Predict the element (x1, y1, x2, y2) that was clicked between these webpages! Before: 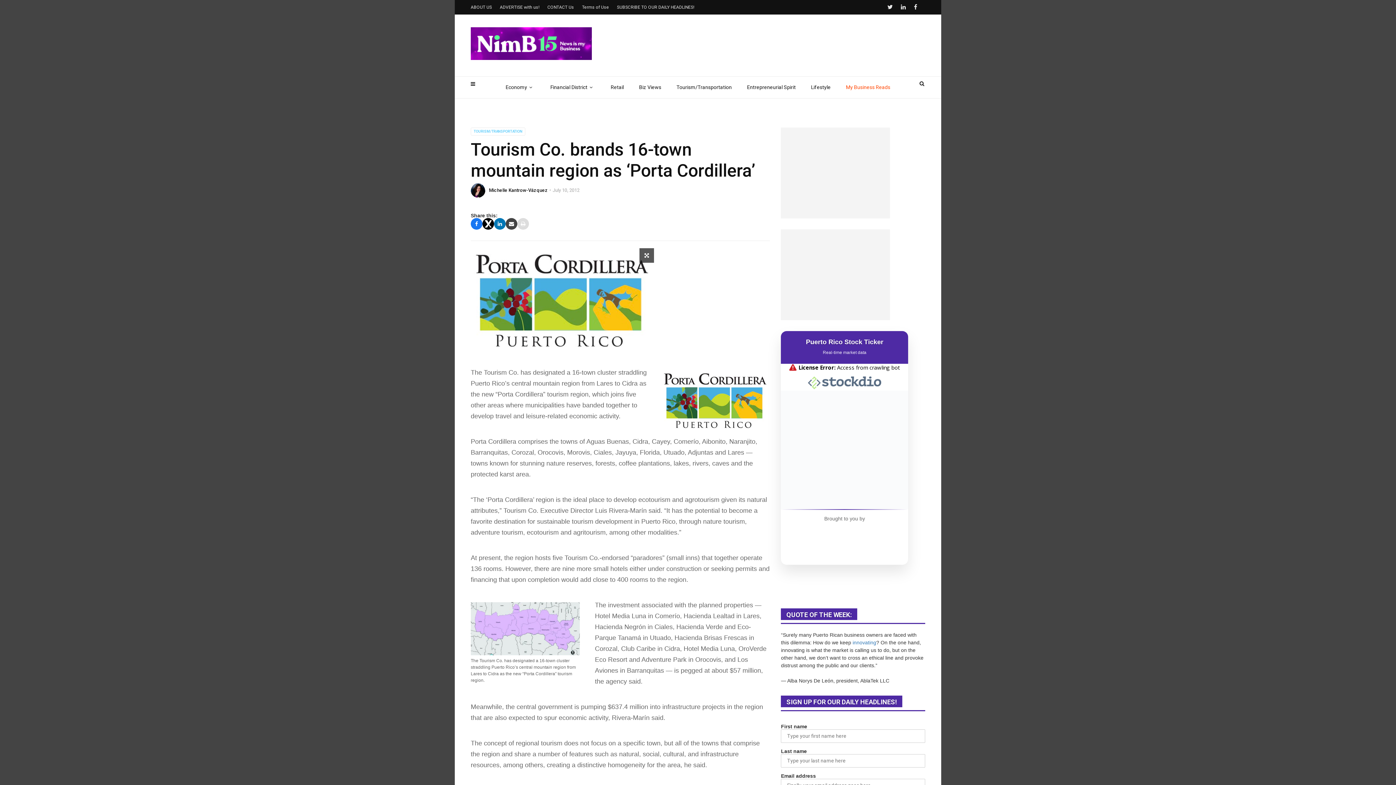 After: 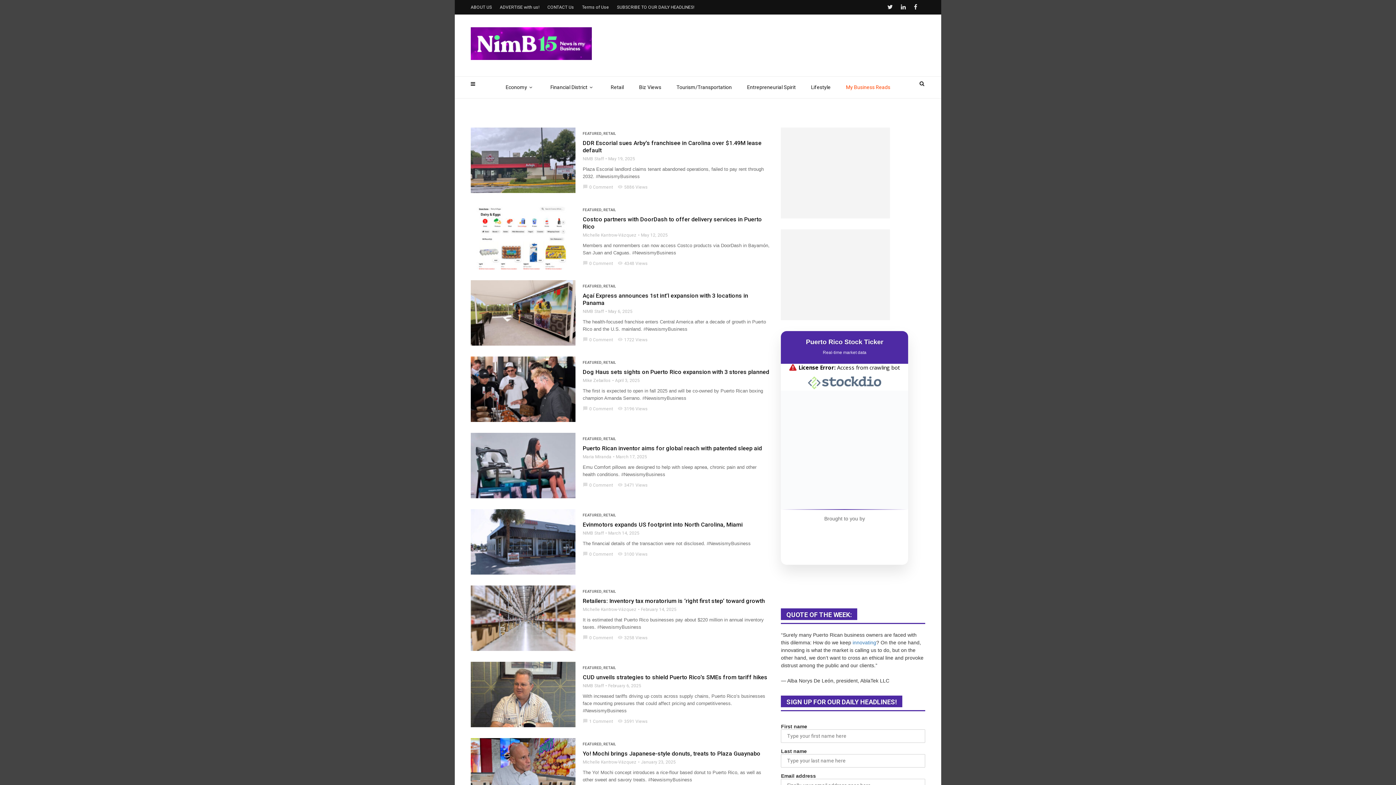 Action: bbox: (603, 76, 631, 98) label: Retail